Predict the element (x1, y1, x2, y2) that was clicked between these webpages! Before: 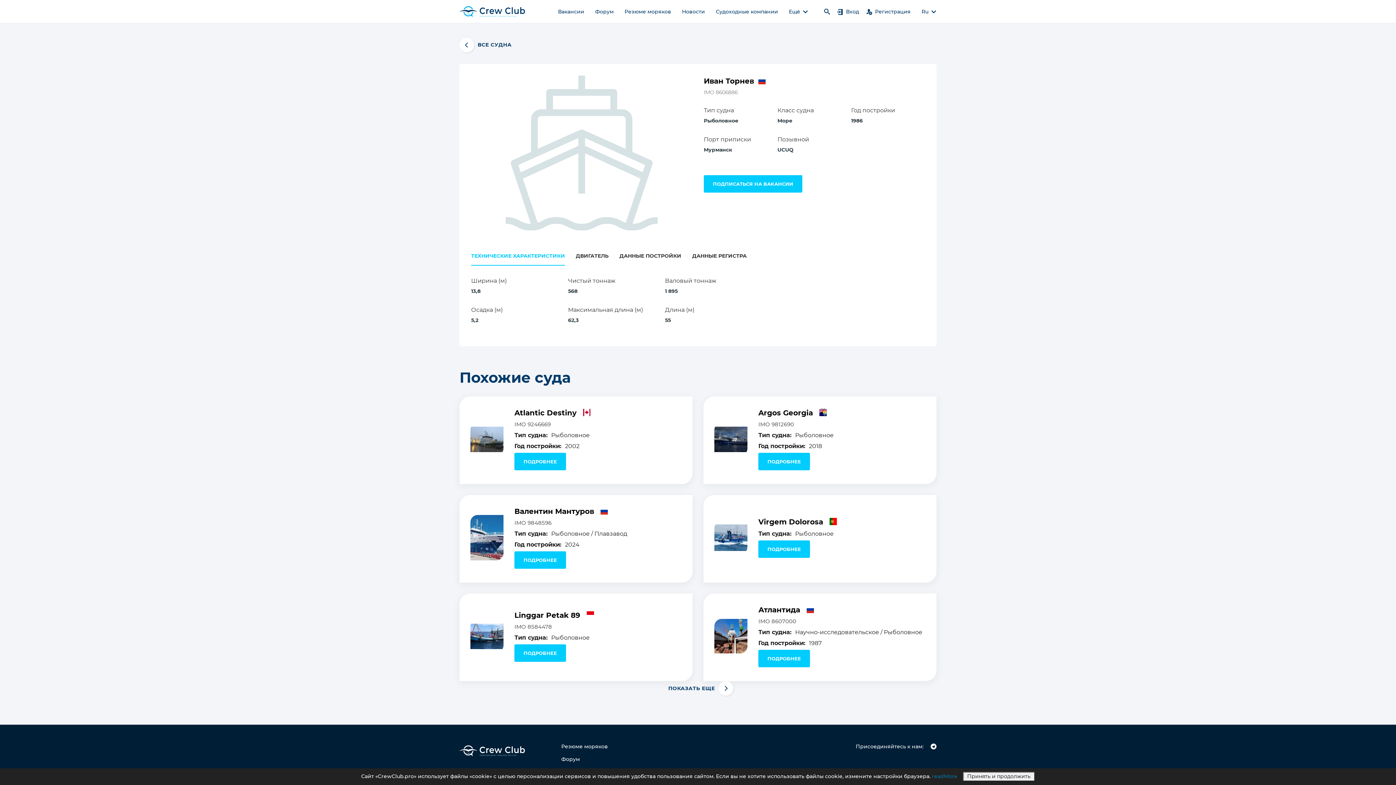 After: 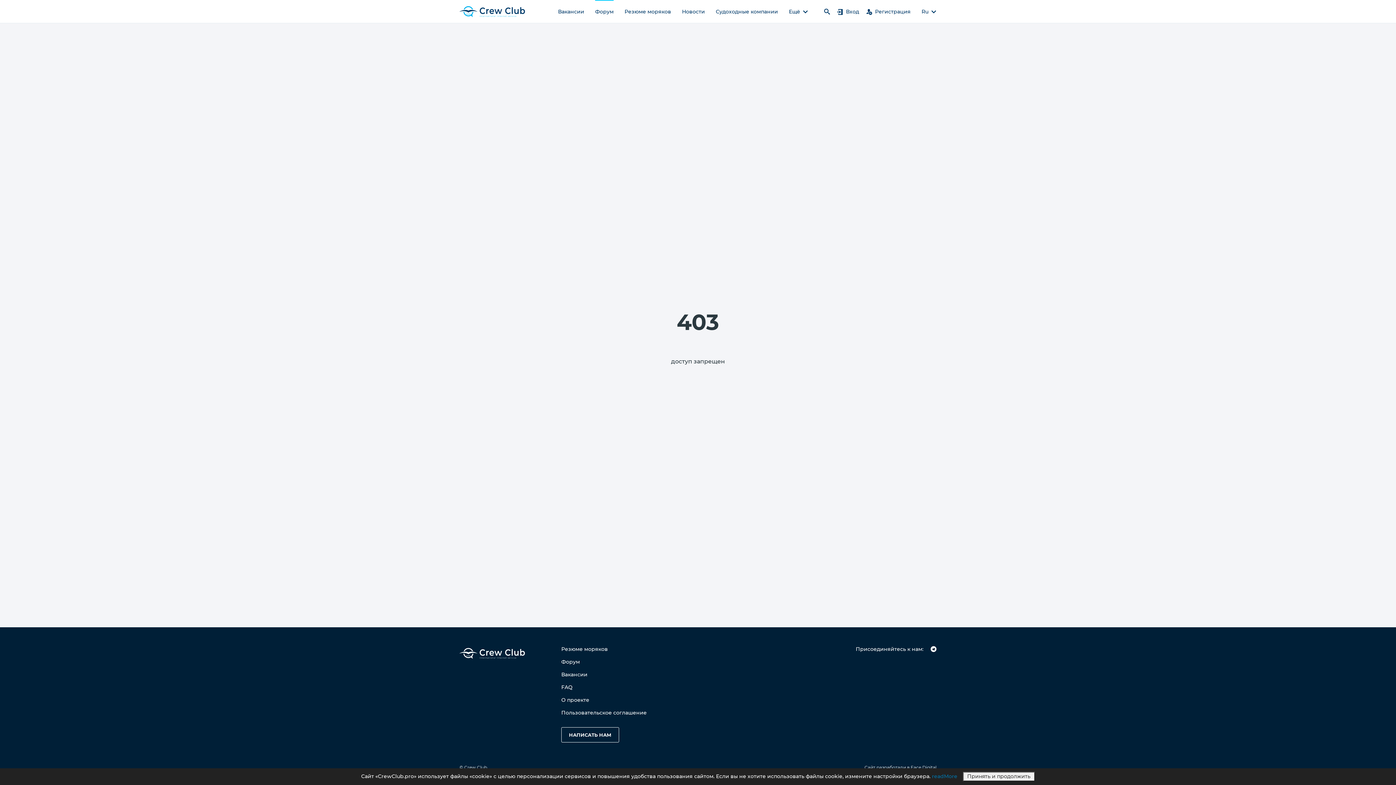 Action: bbox: (595, 0, 613, 23) label: Форум